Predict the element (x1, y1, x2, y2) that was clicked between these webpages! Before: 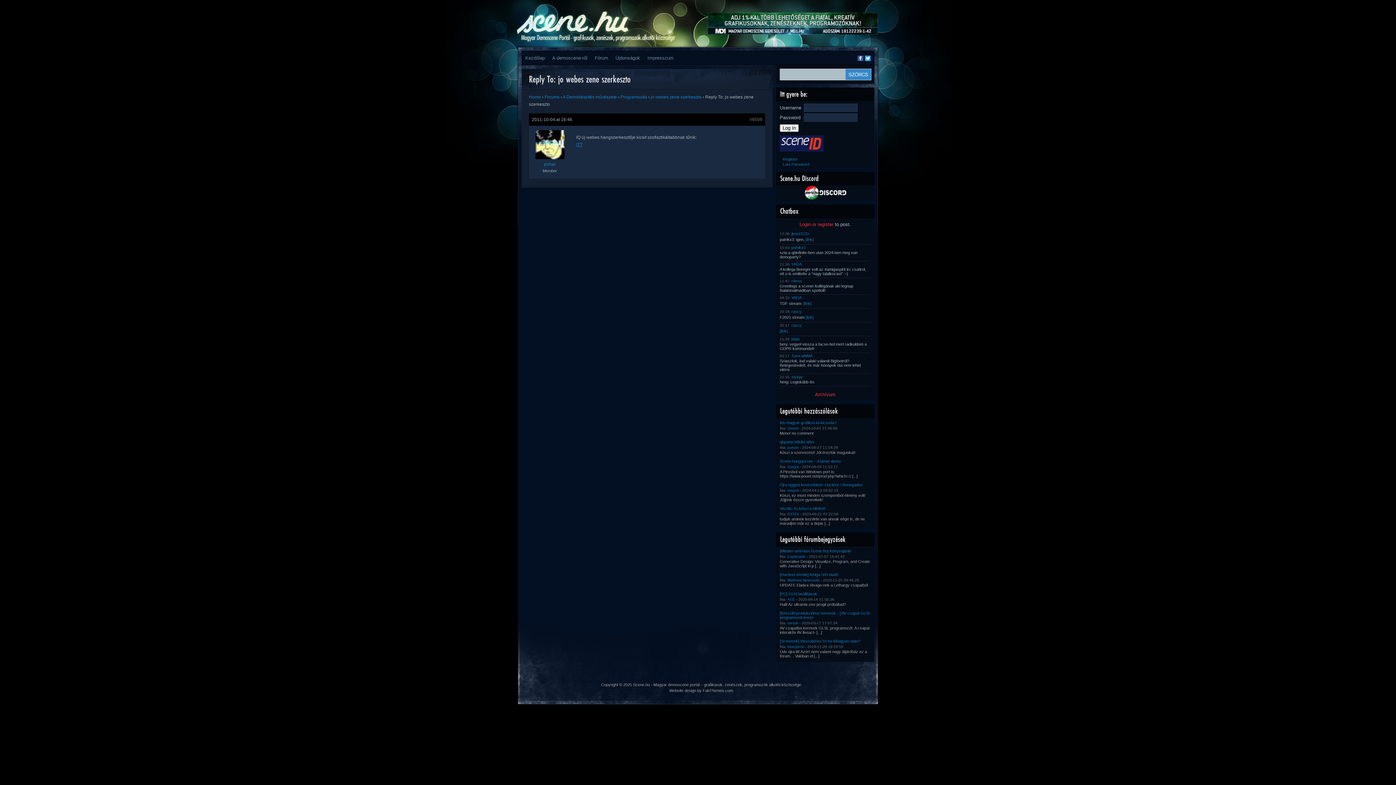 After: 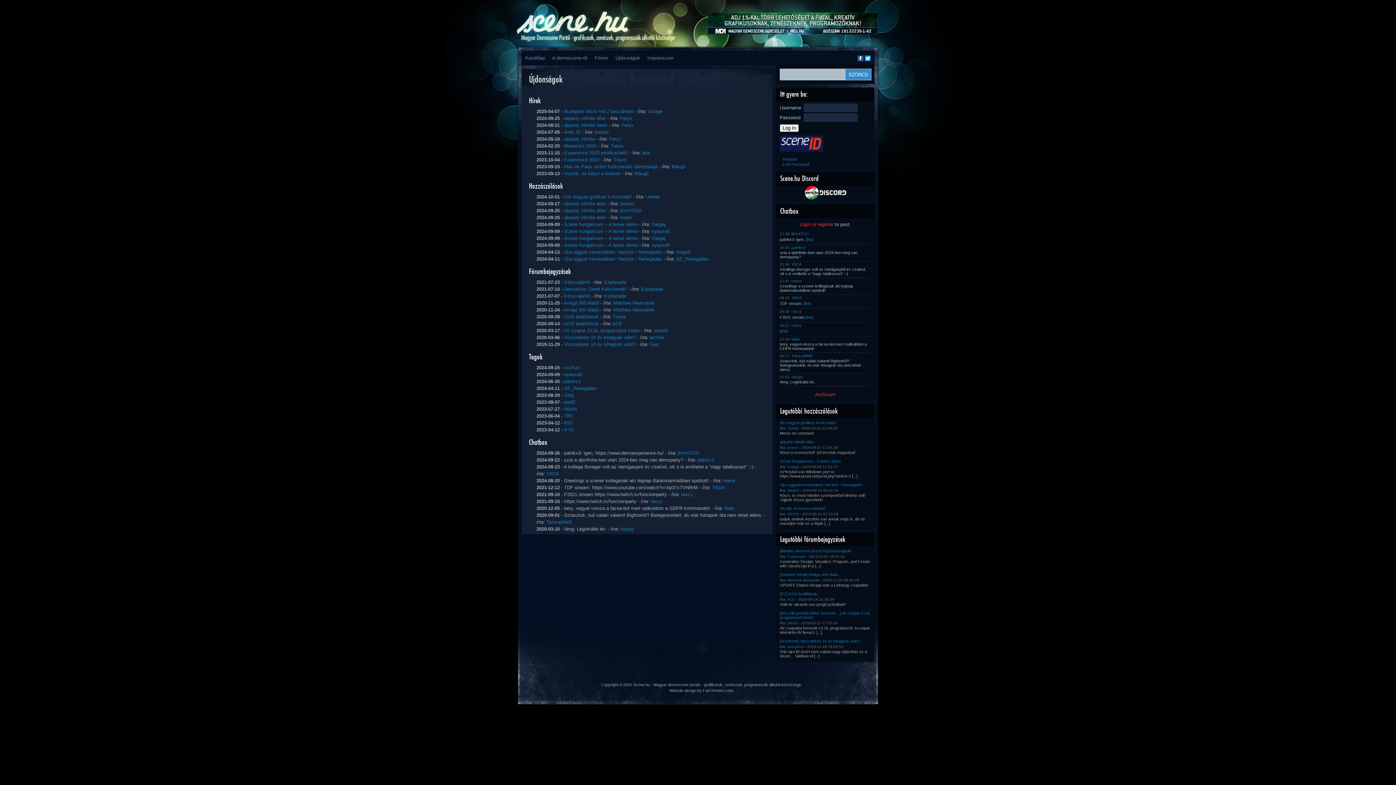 Action: label: Újdonságok bbox: (612, 50, 644, 65)